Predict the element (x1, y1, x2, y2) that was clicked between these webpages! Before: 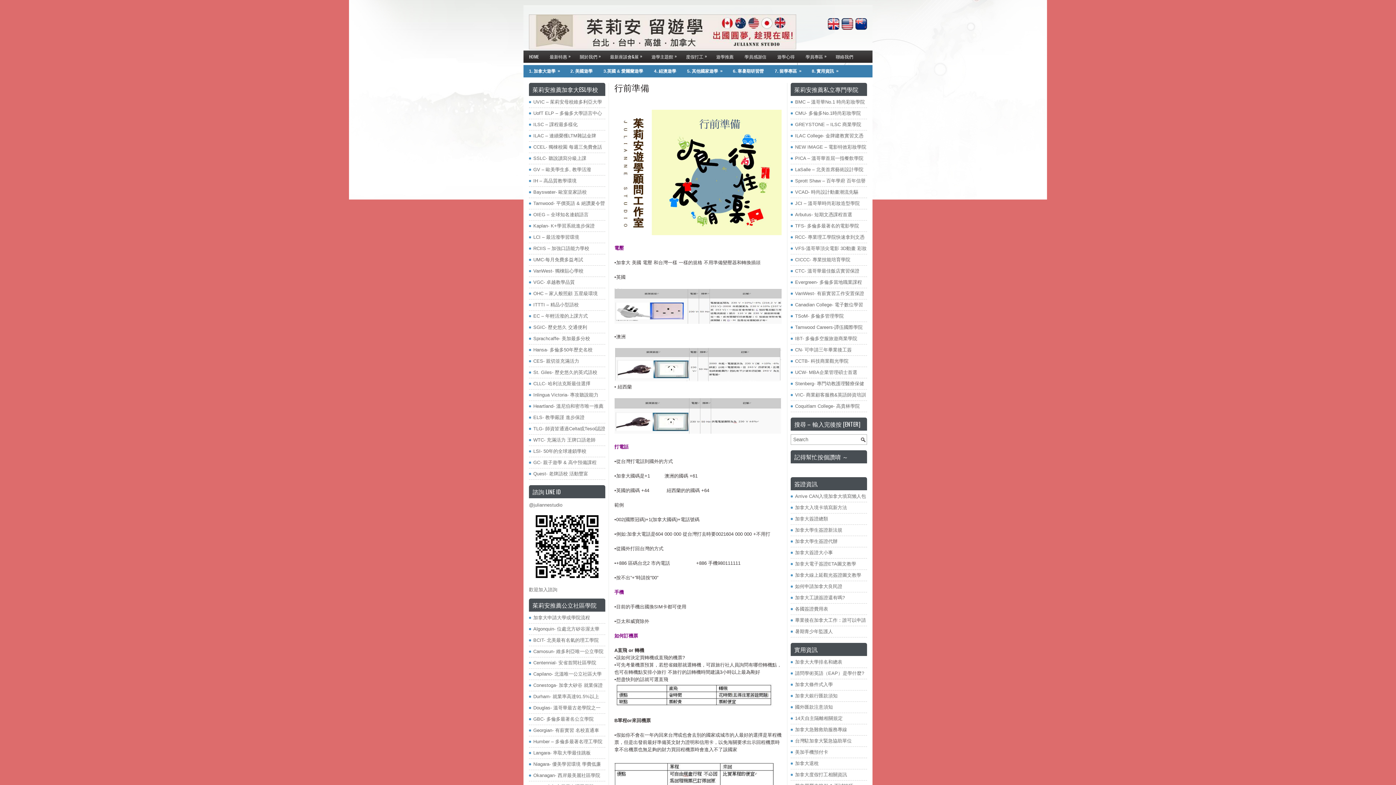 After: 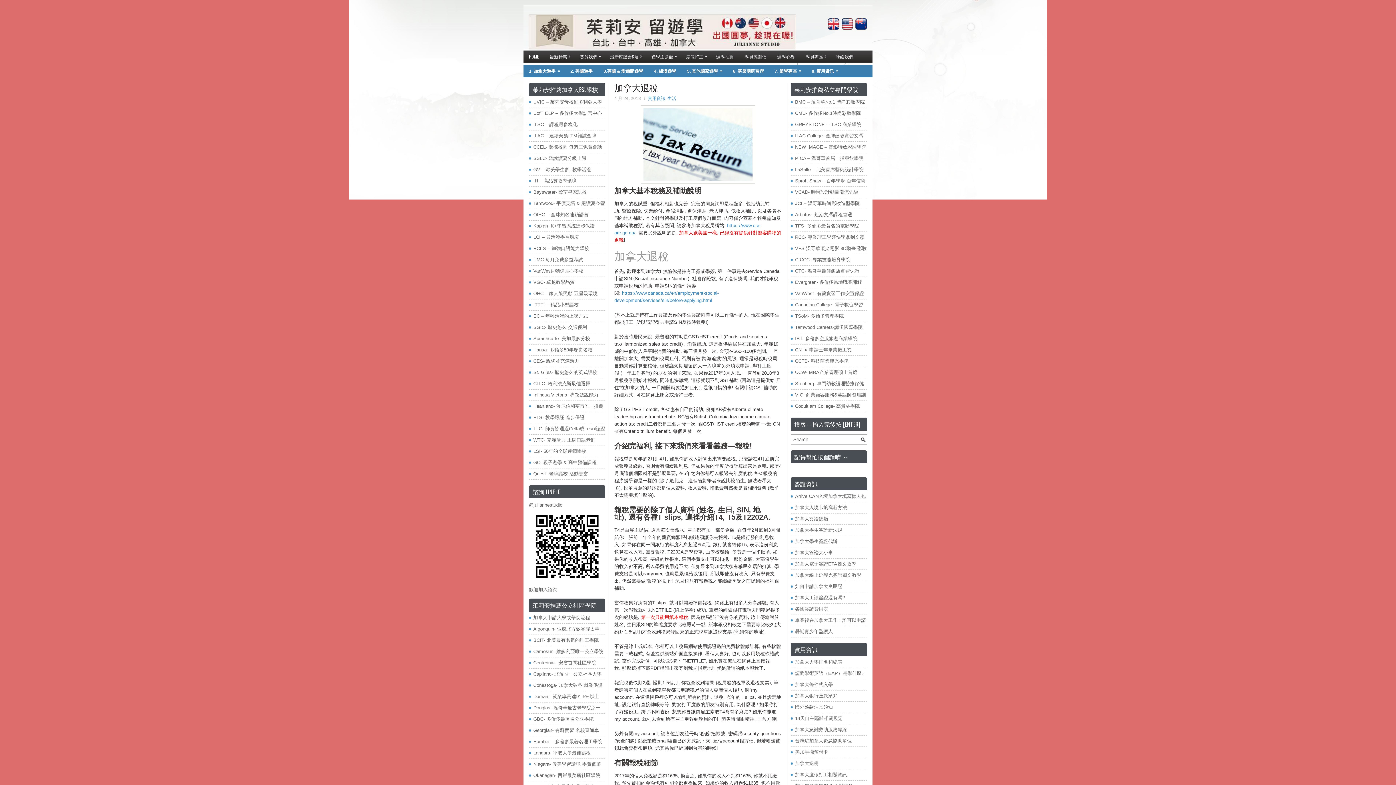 Action: bbox: (795, 761, 818, 766) label: 加拿大退稅